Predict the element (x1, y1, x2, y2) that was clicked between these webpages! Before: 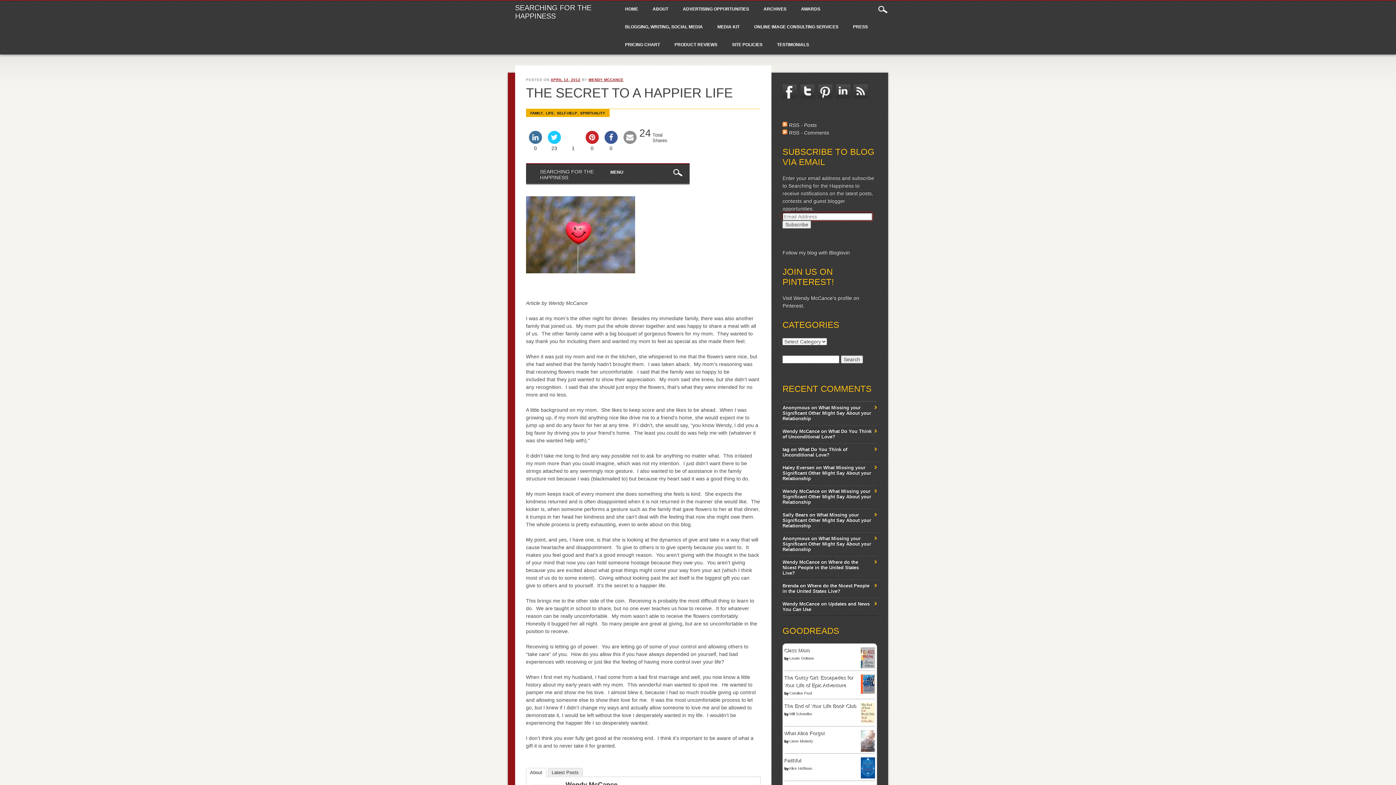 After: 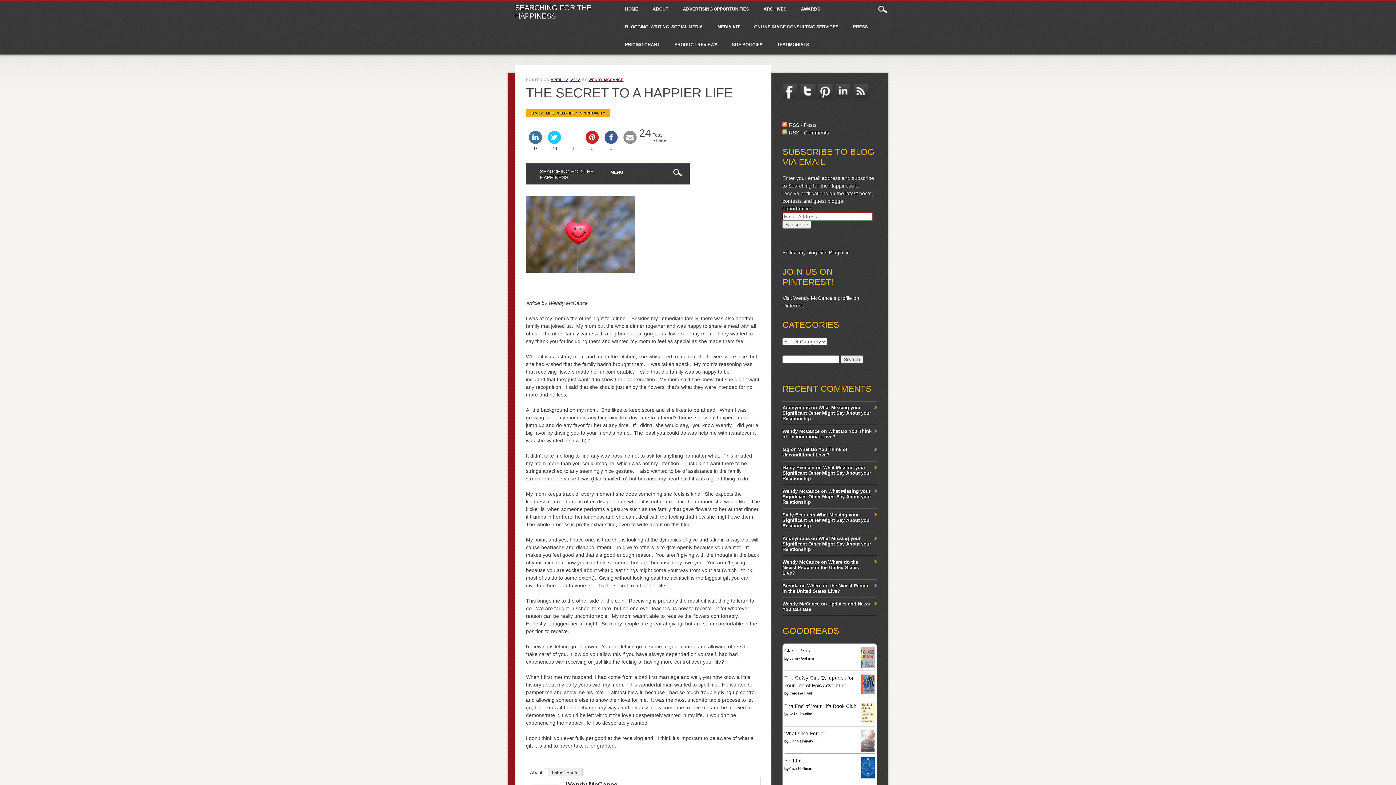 Action: label: 1 bbox: (566, 130, 579, 152)